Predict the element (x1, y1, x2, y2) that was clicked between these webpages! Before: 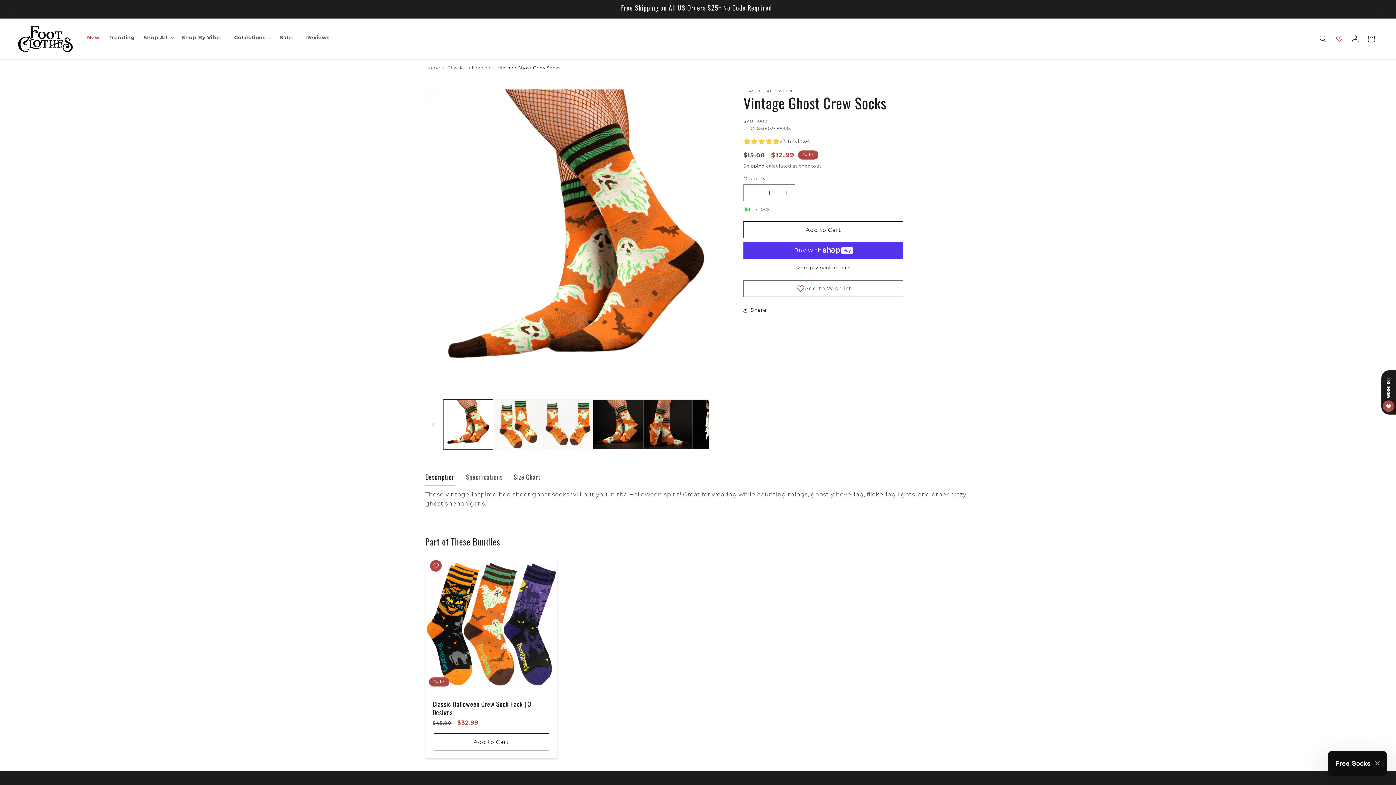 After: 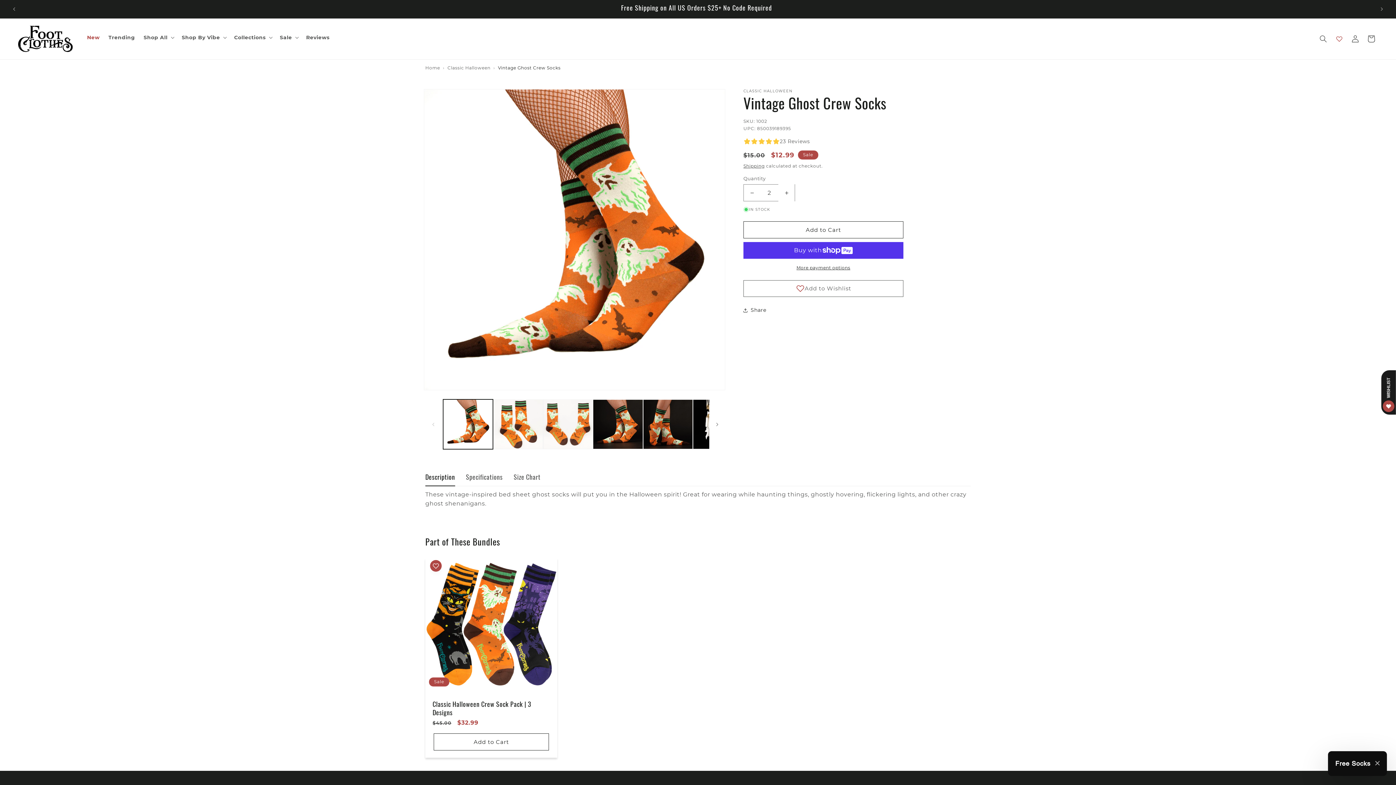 Action: bbox: (778, 184, 794, 201) label: Increase Quantity for Vintage Ghost Crew Socks